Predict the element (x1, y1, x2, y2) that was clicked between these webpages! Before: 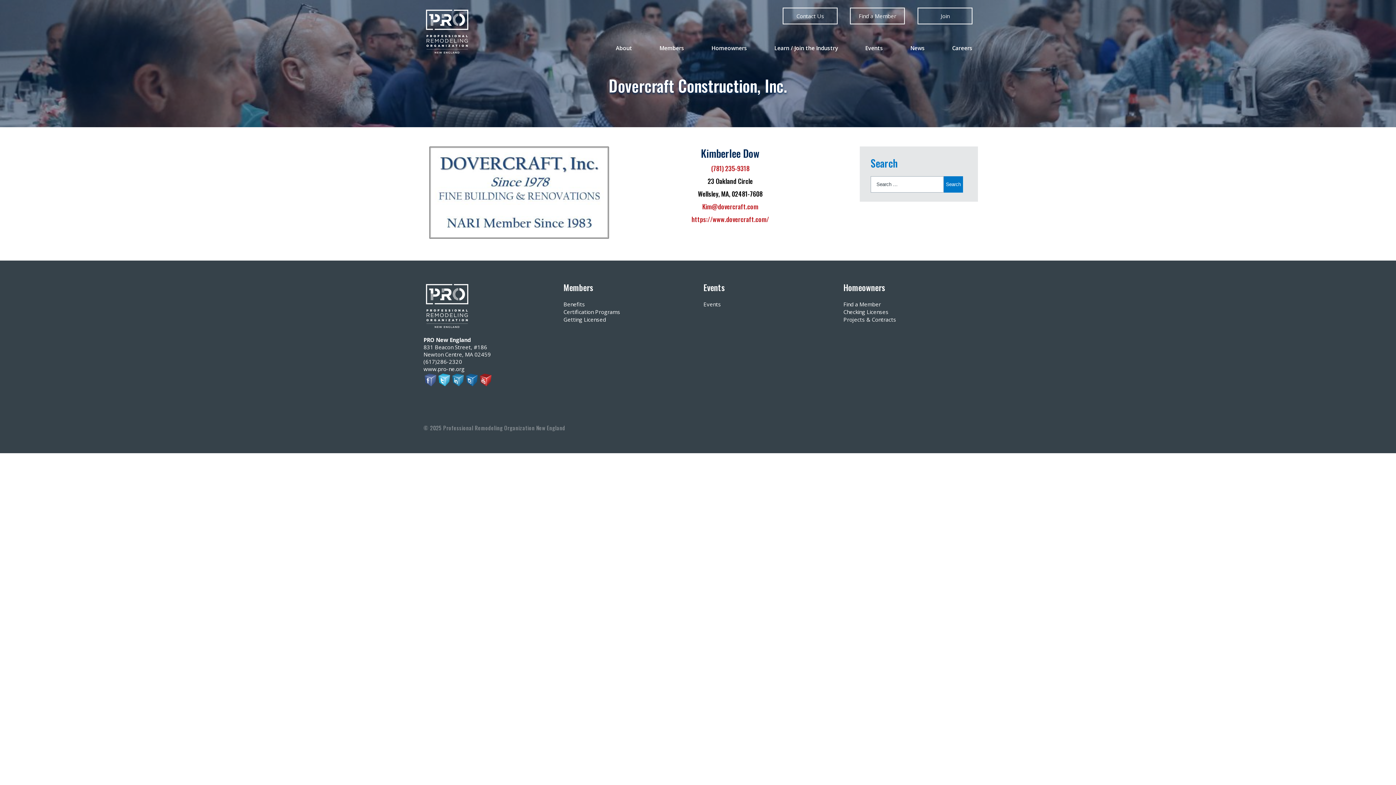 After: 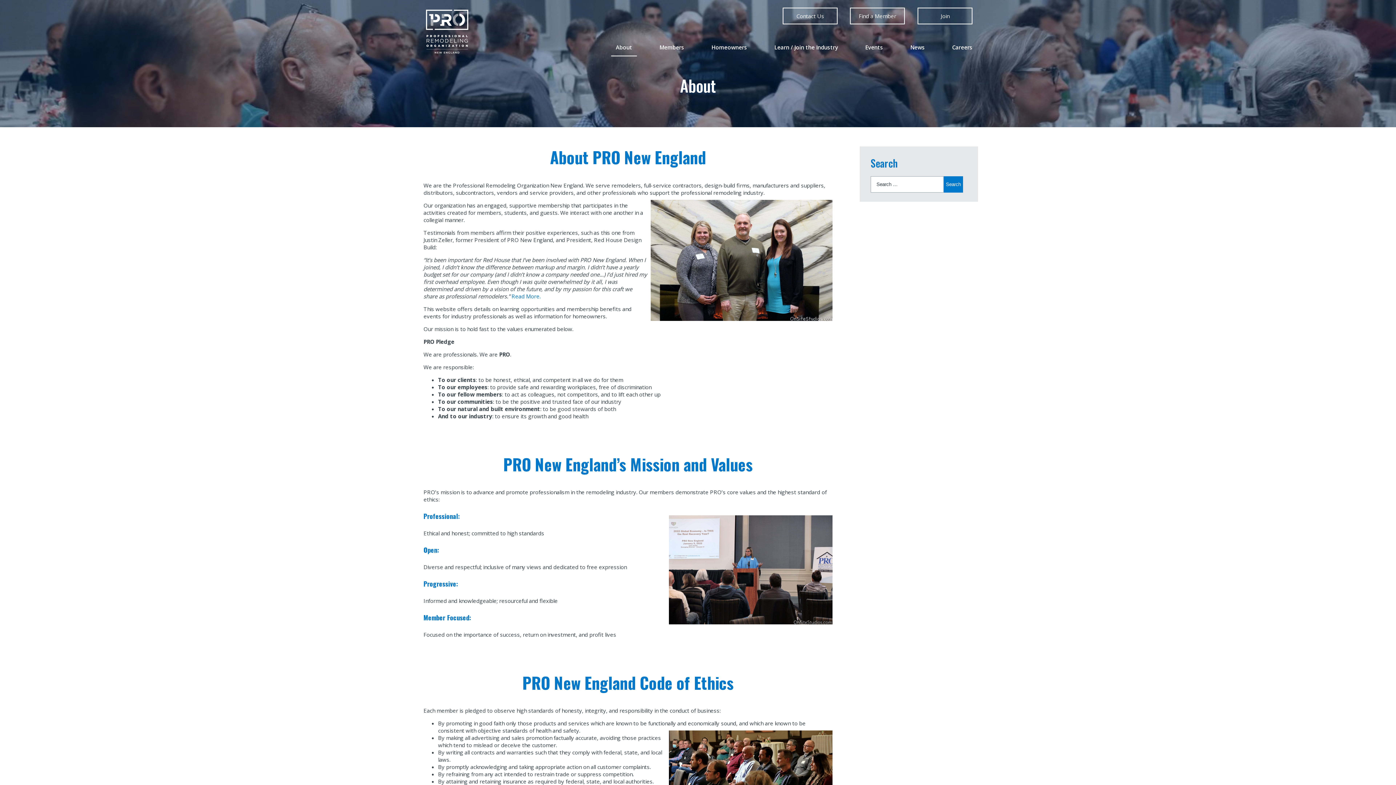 Action: bbox: (611, 39, 637, 56) label: About